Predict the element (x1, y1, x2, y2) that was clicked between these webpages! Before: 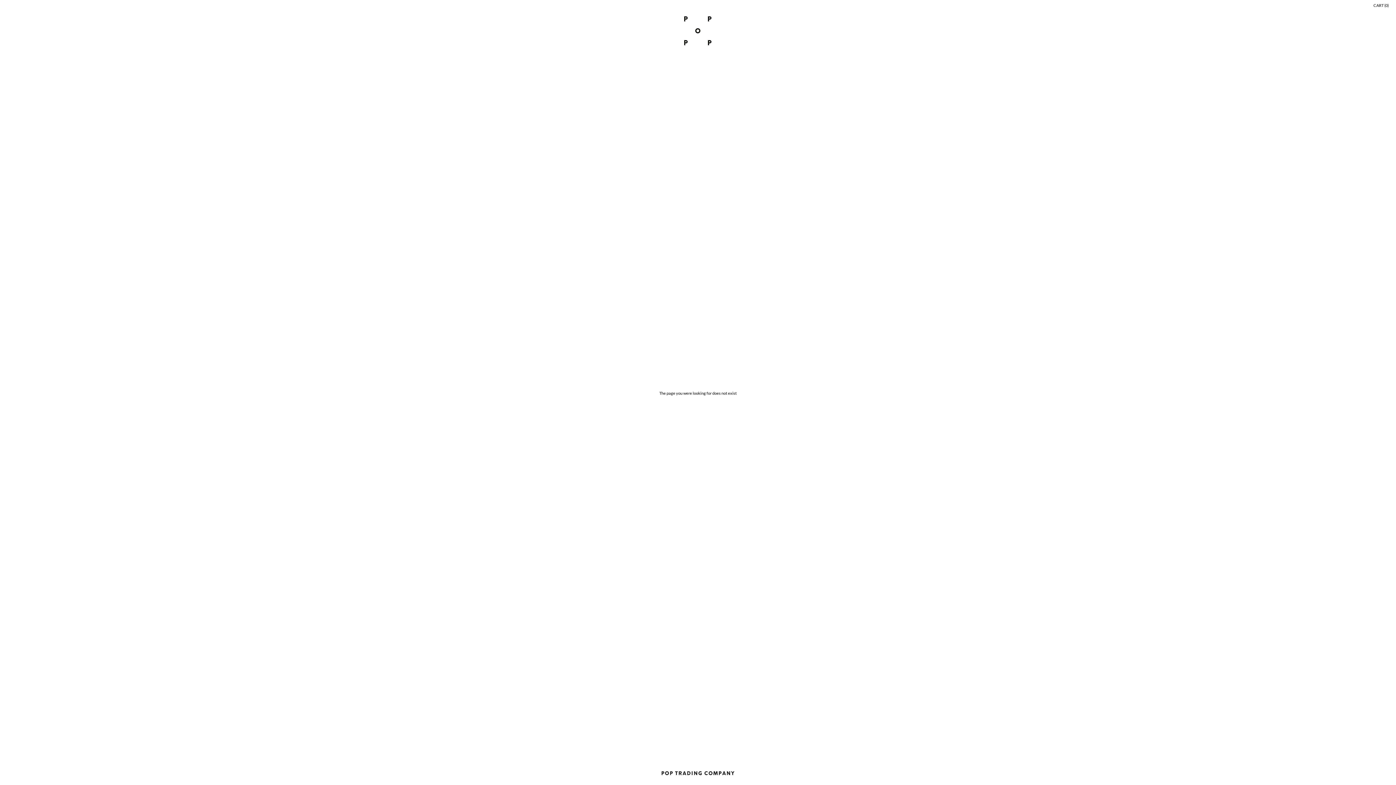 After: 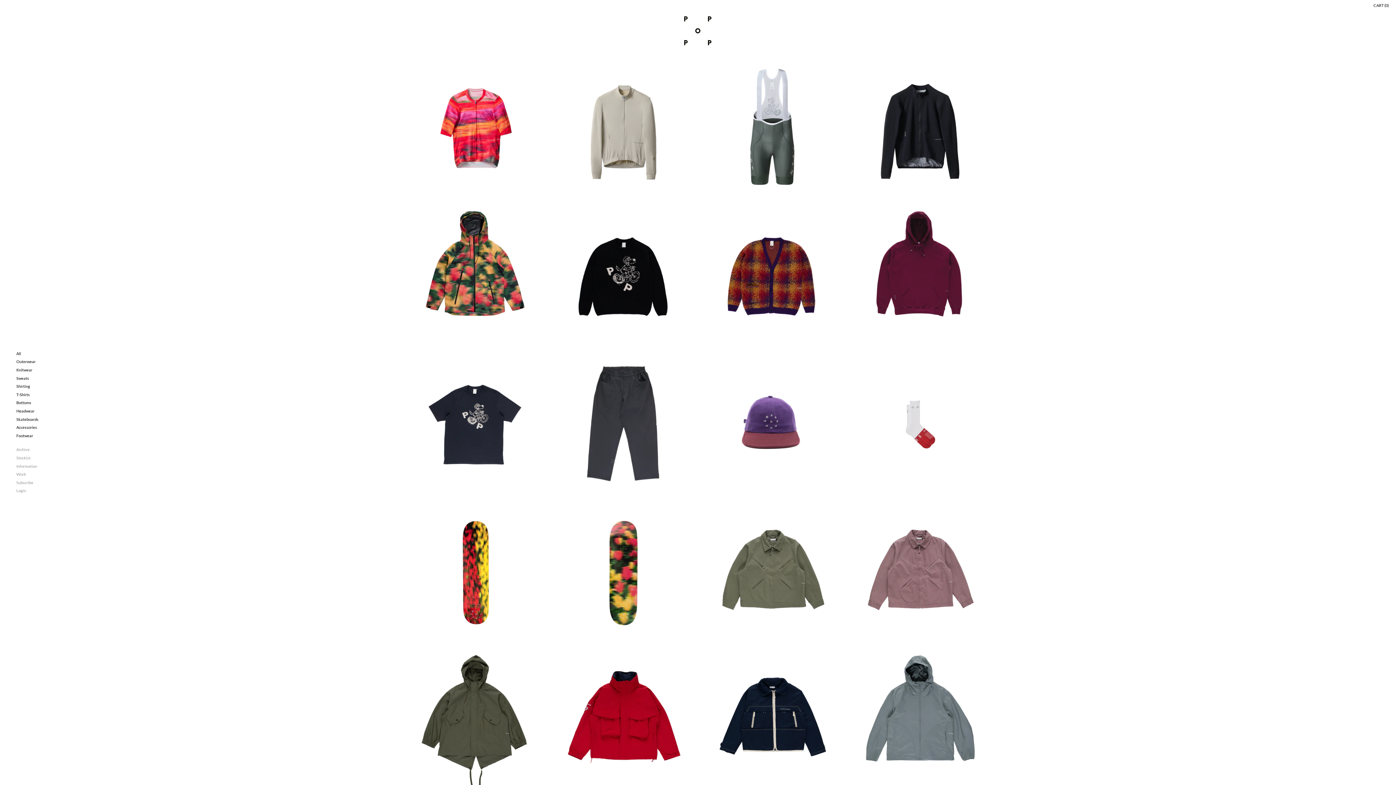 Action: bbox: (661, 768, 734, 778)